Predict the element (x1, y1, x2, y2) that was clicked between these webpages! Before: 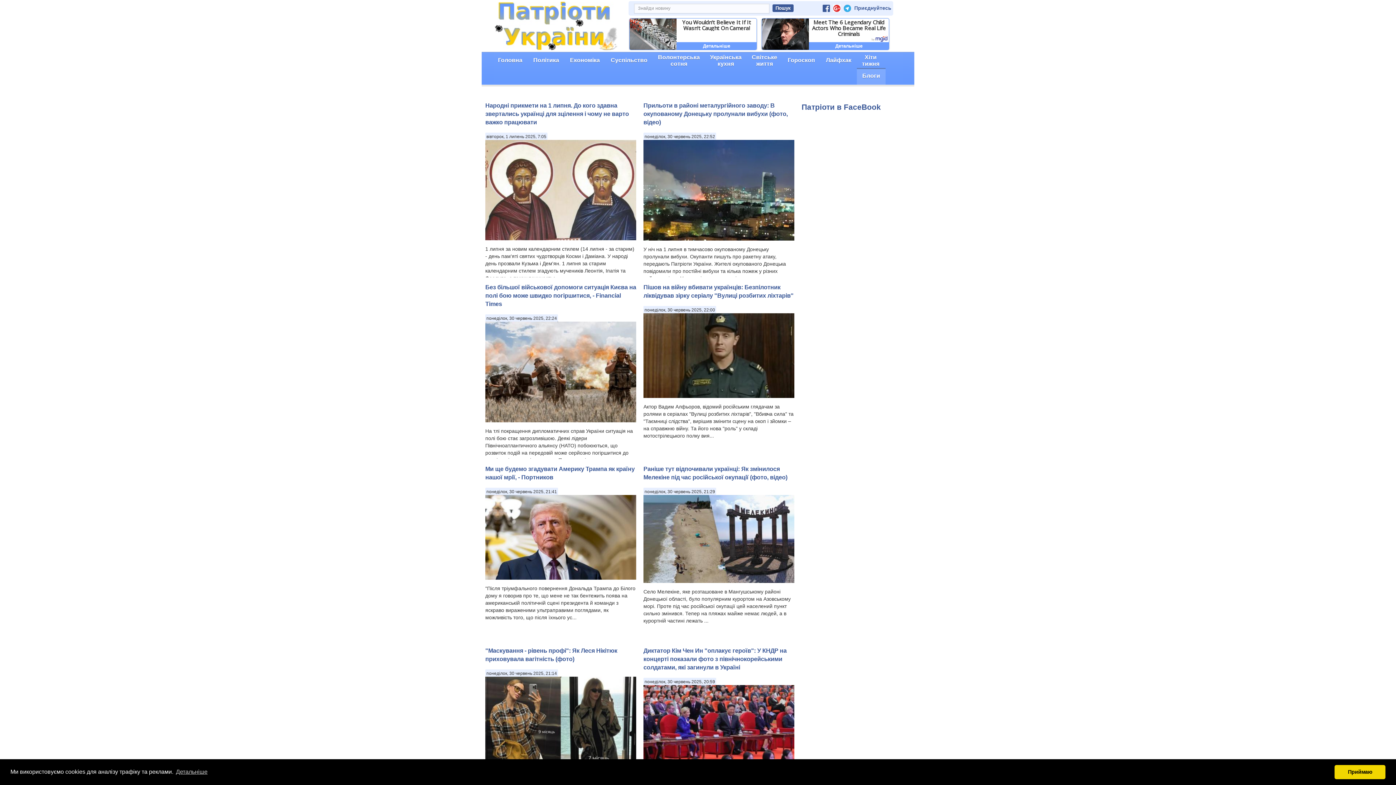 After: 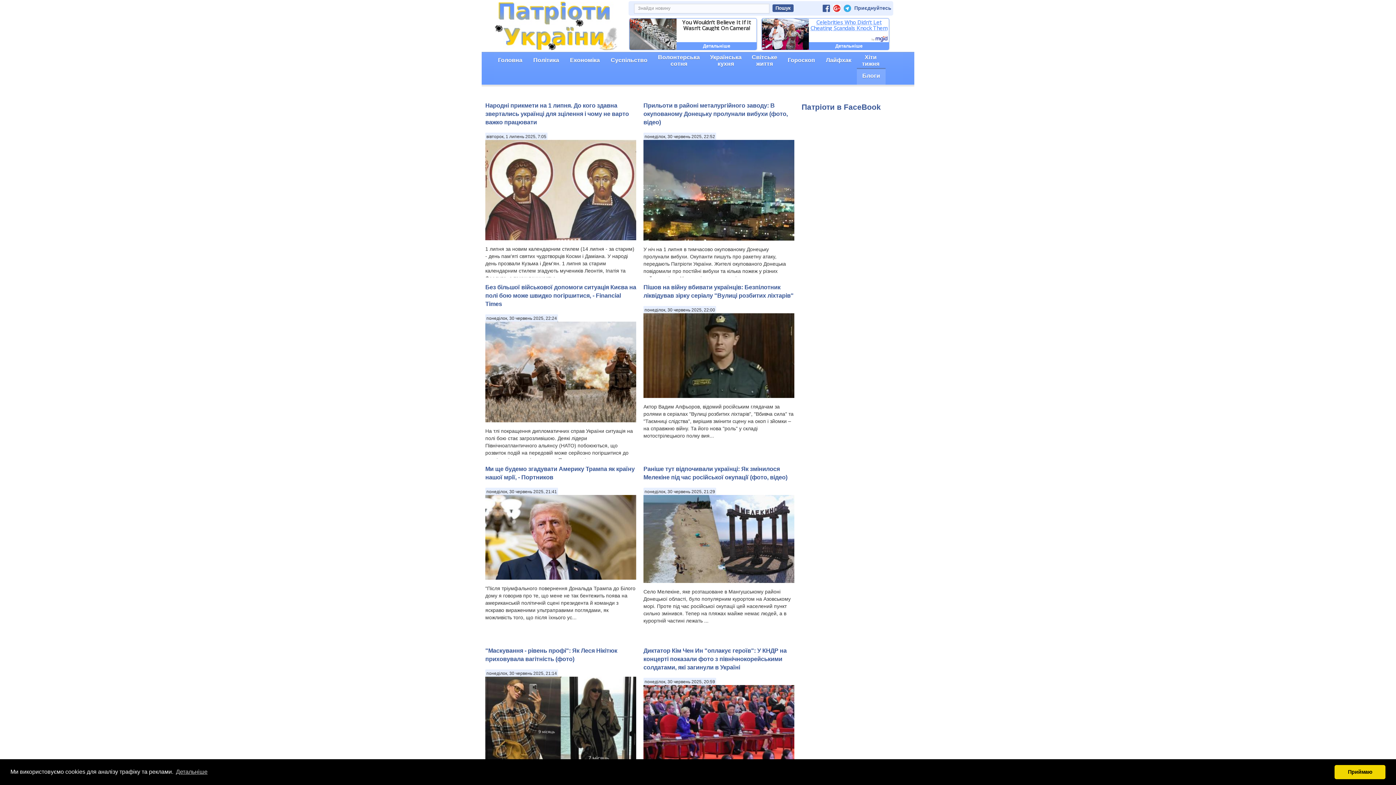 Action: bbox: (809, 19, 889, 36) label: Meet The 6 Legendary Child Actors Who Became Real Life Criminals